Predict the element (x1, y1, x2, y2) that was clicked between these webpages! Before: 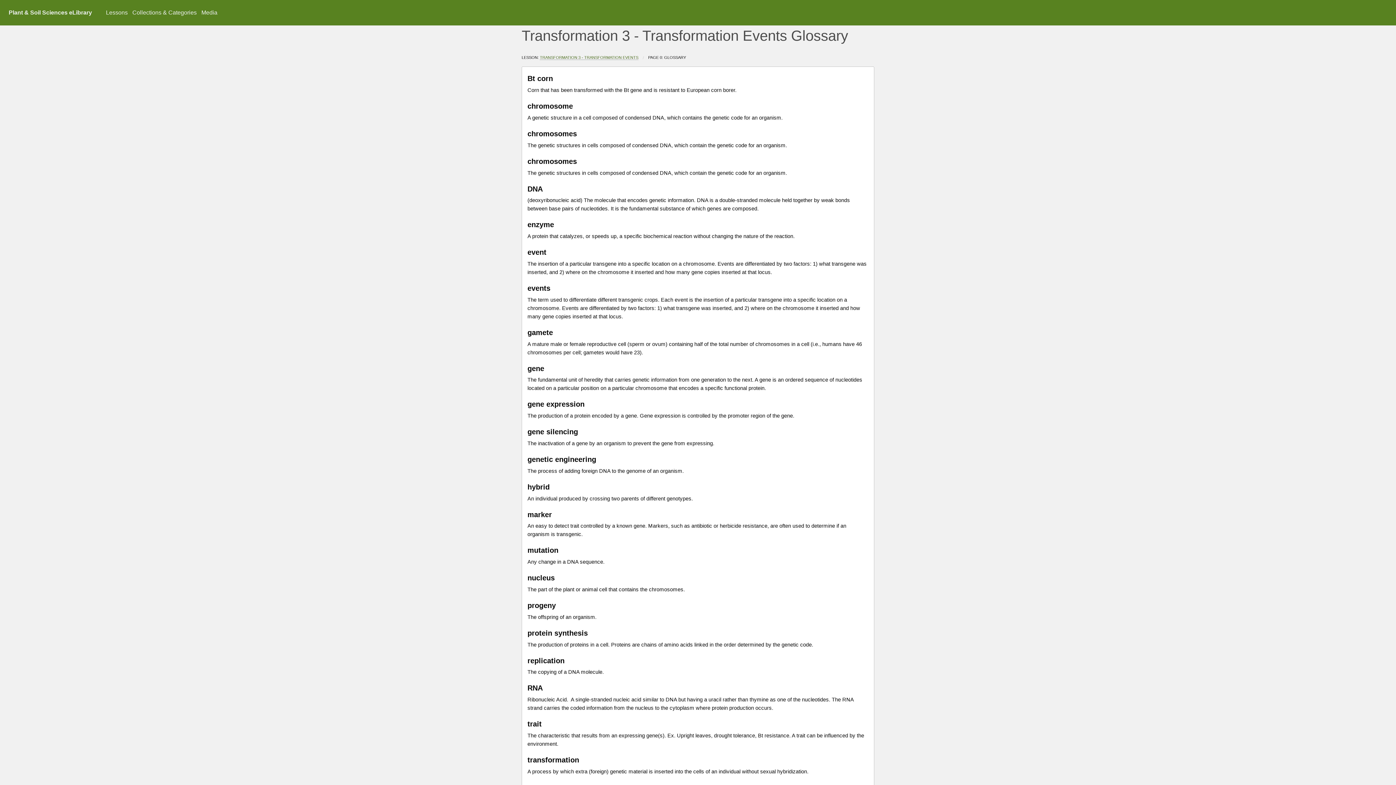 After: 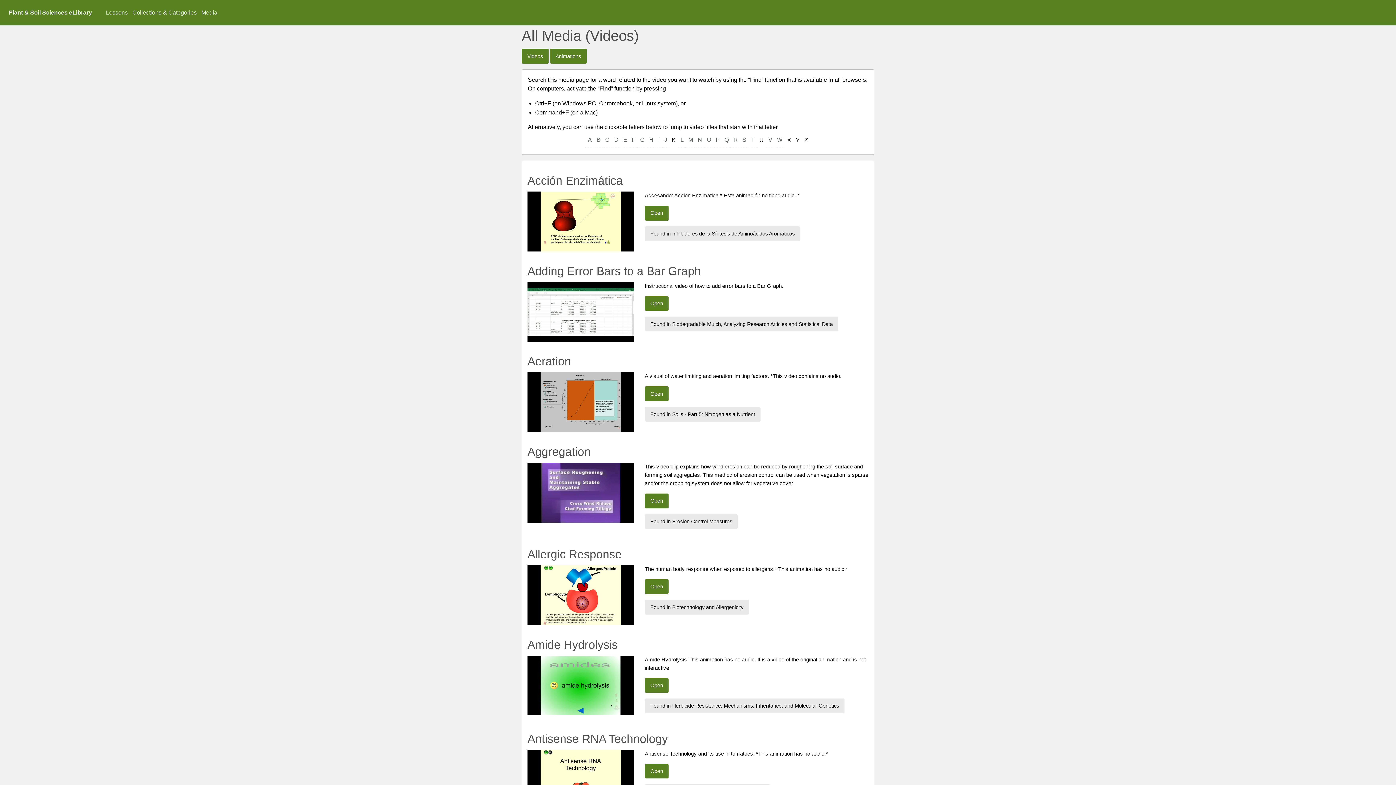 Action: bbox: (199, 5, 219, 19) label: Media